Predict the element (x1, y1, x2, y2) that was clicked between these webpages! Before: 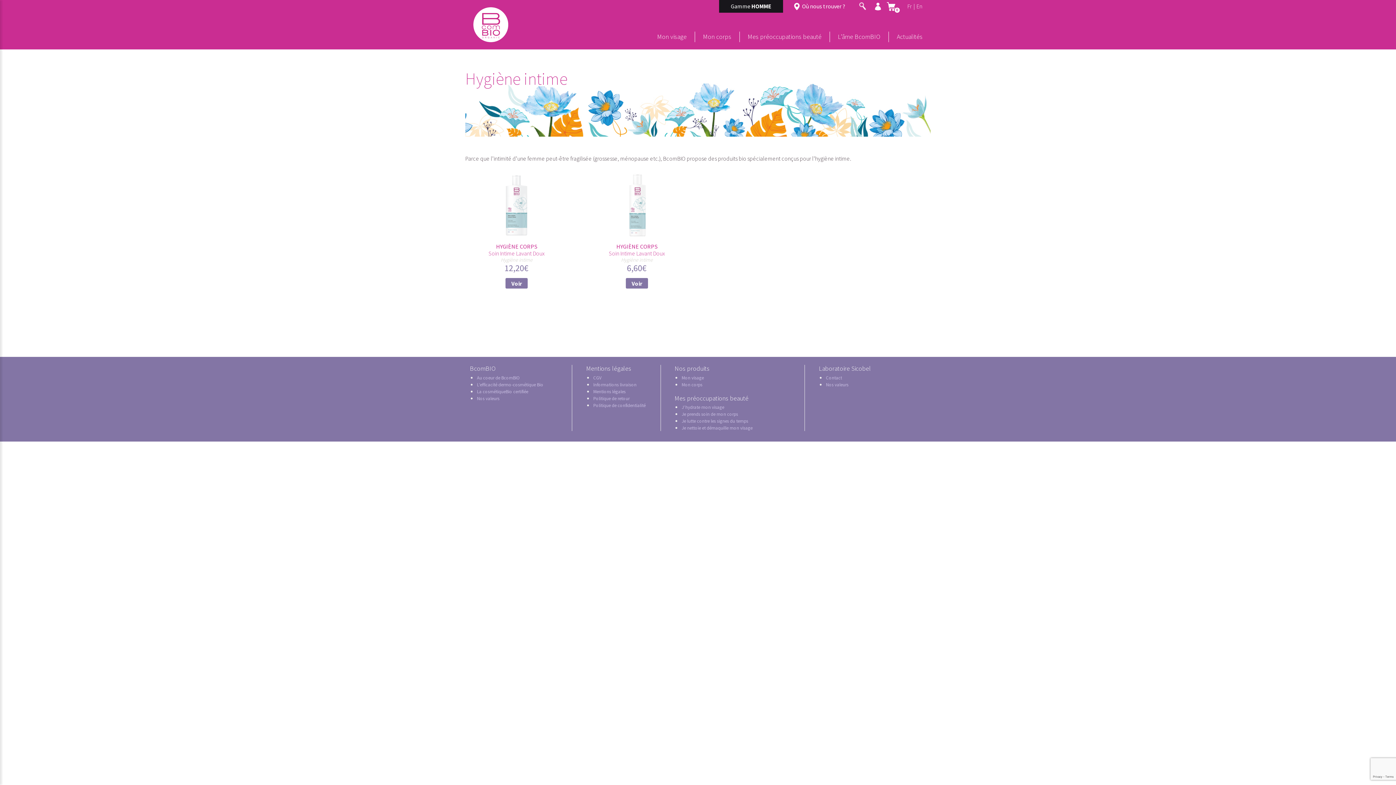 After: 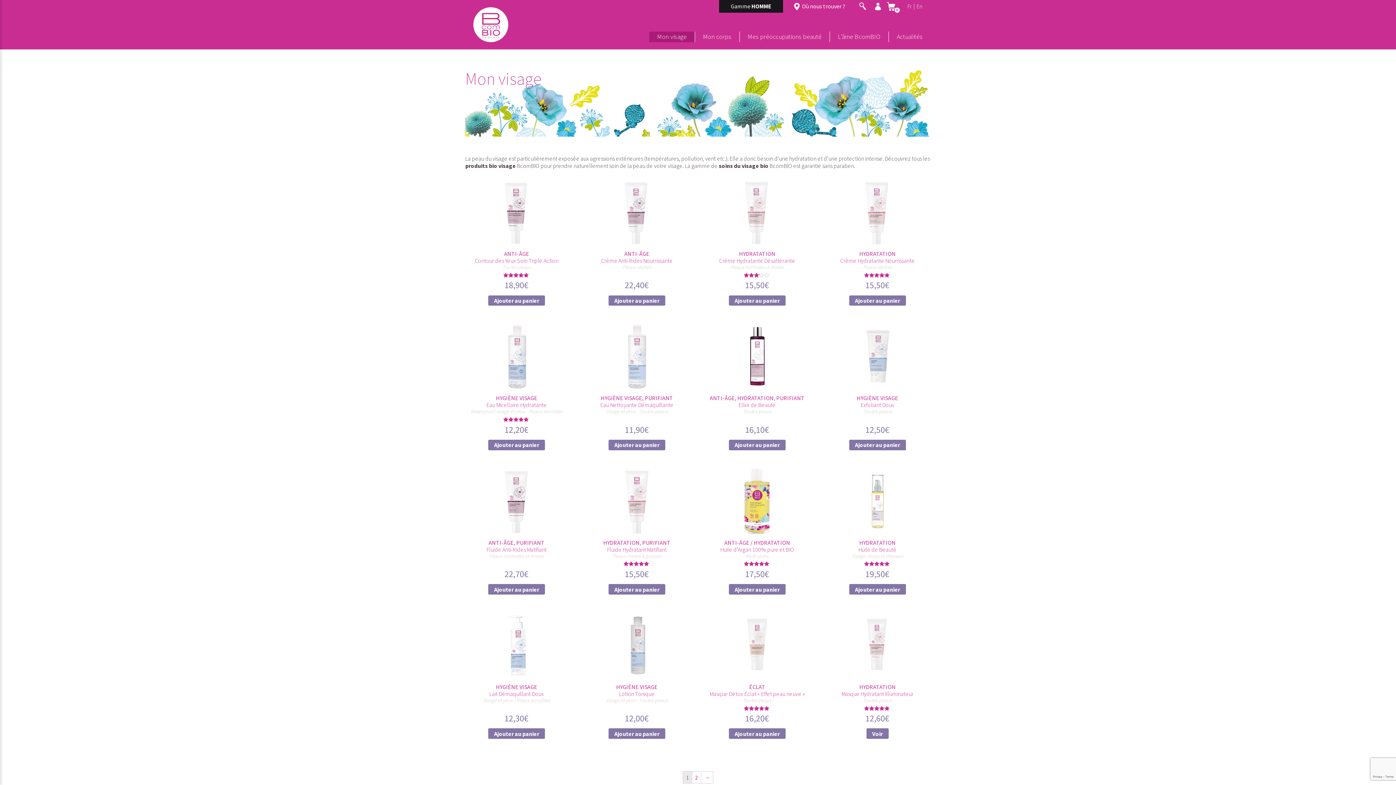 Action: label: Mon visage bbox: (649, 31, 694, 42)